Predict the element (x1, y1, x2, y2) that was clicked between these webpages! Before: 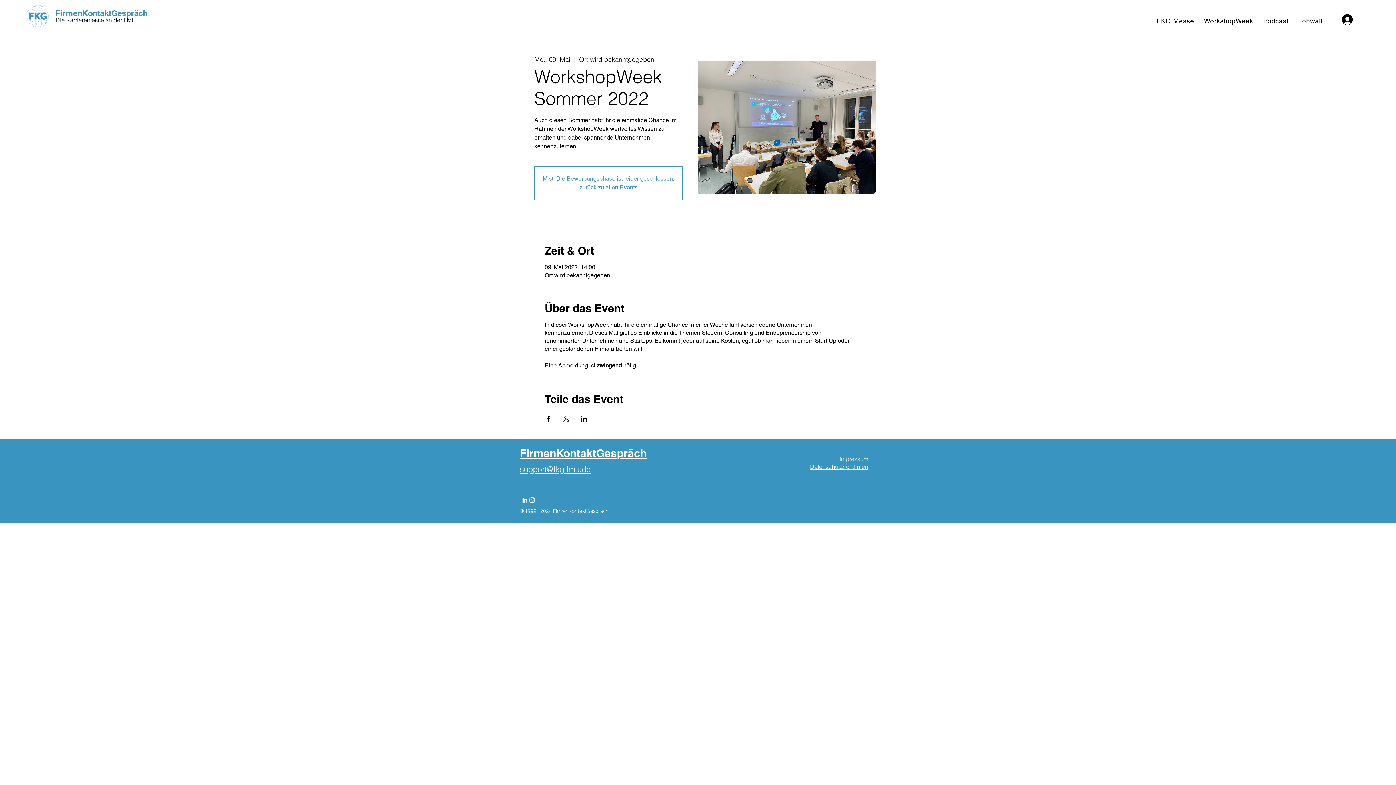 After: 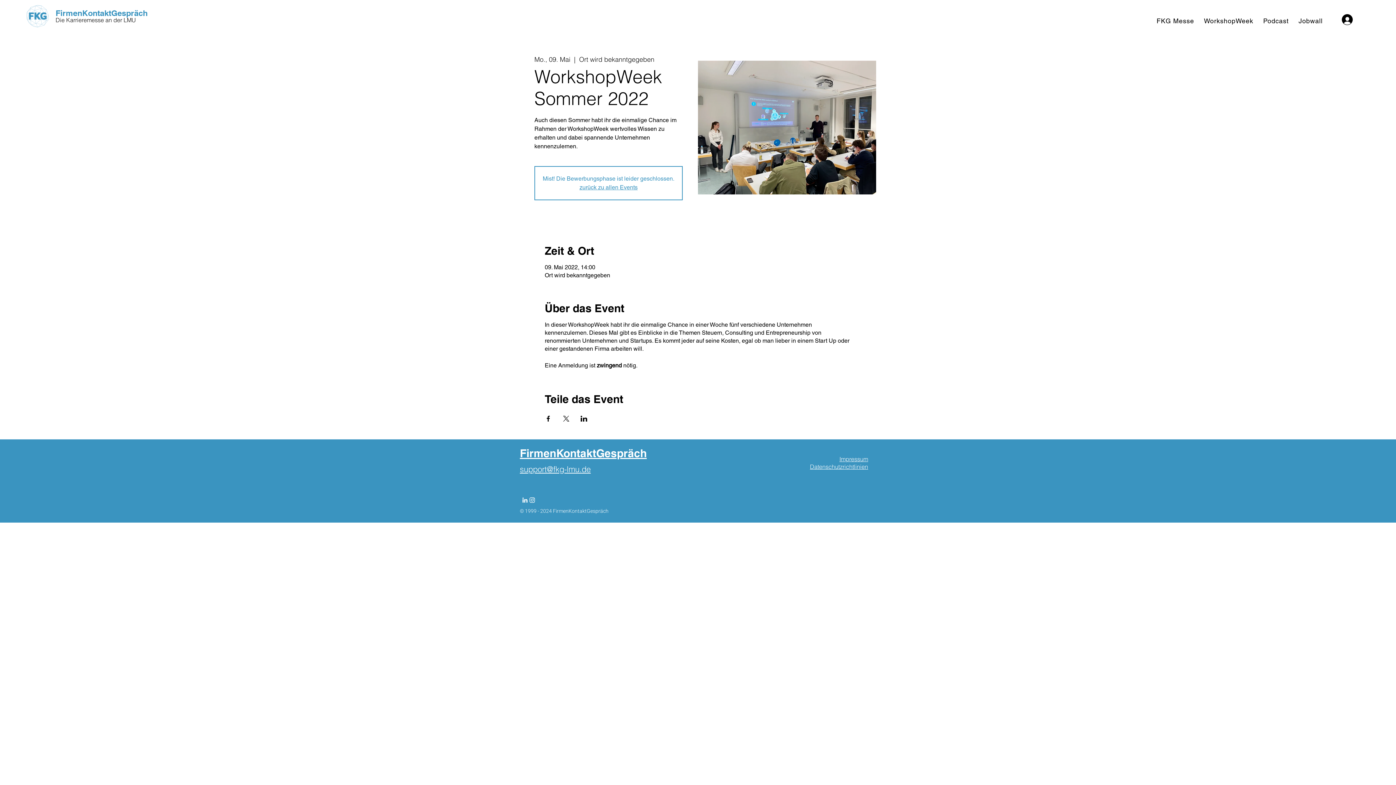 Action: label: Share event on LinkedIn bbox: (580, 416, 587, 421)